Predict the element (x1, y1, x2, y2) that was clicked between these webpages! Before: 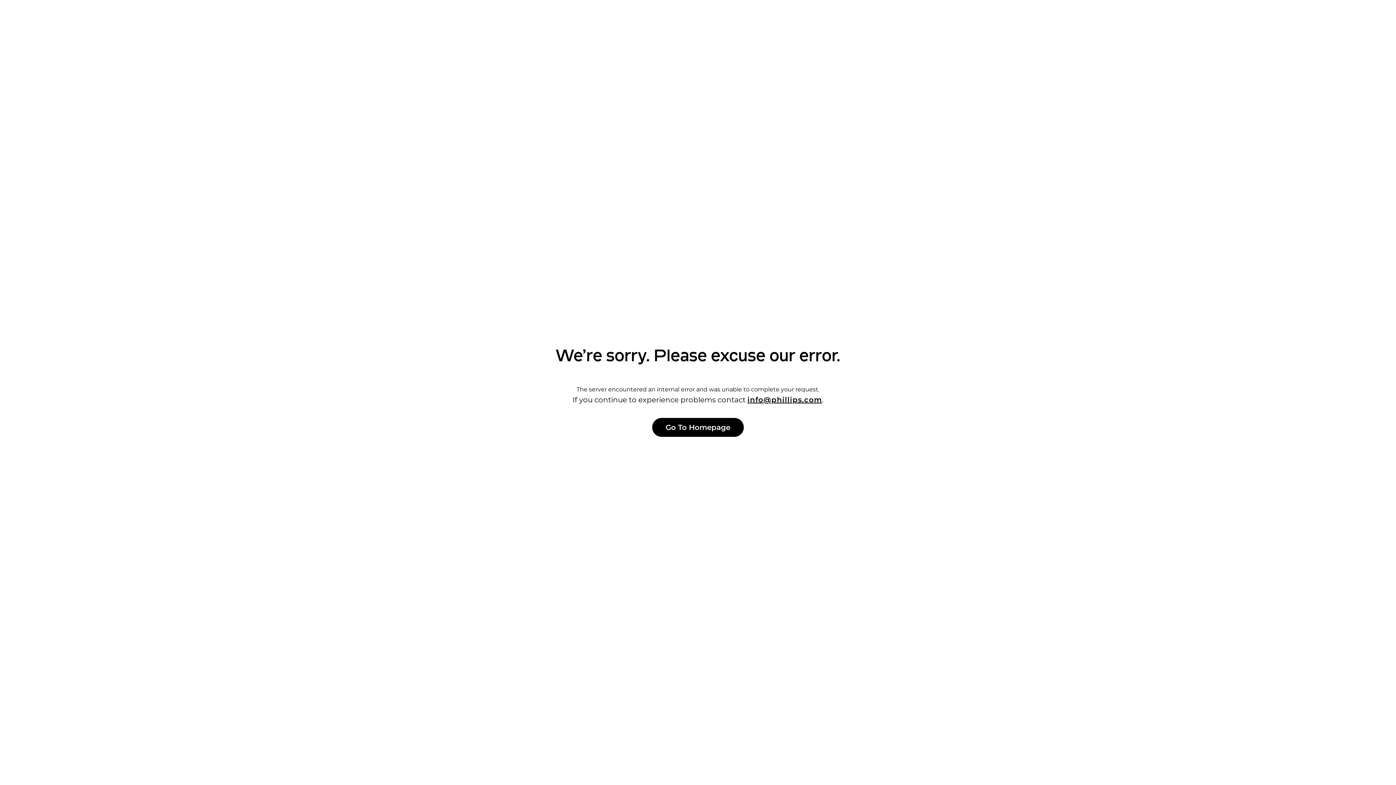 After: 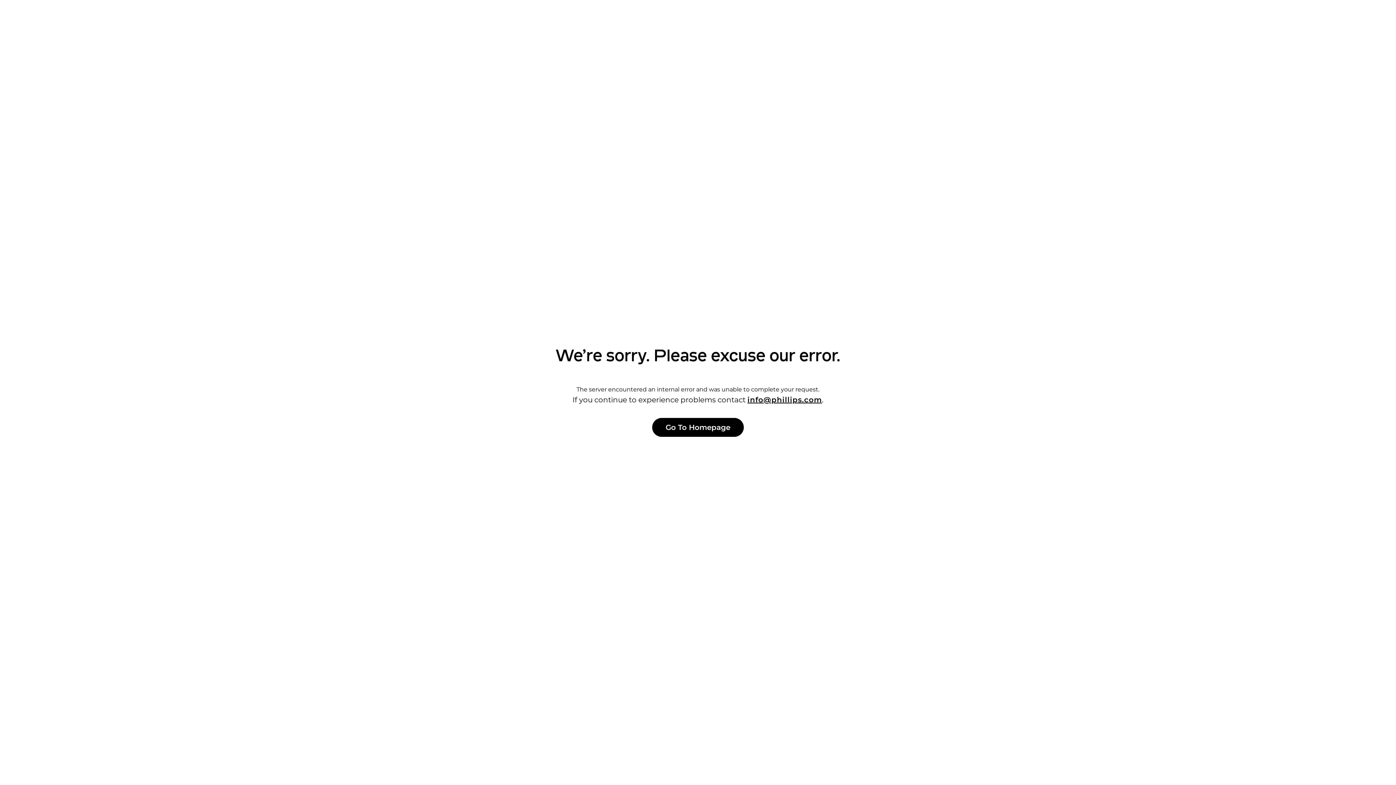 Action: label: info@phillips.com bbox: (747, 395, 822, 404)